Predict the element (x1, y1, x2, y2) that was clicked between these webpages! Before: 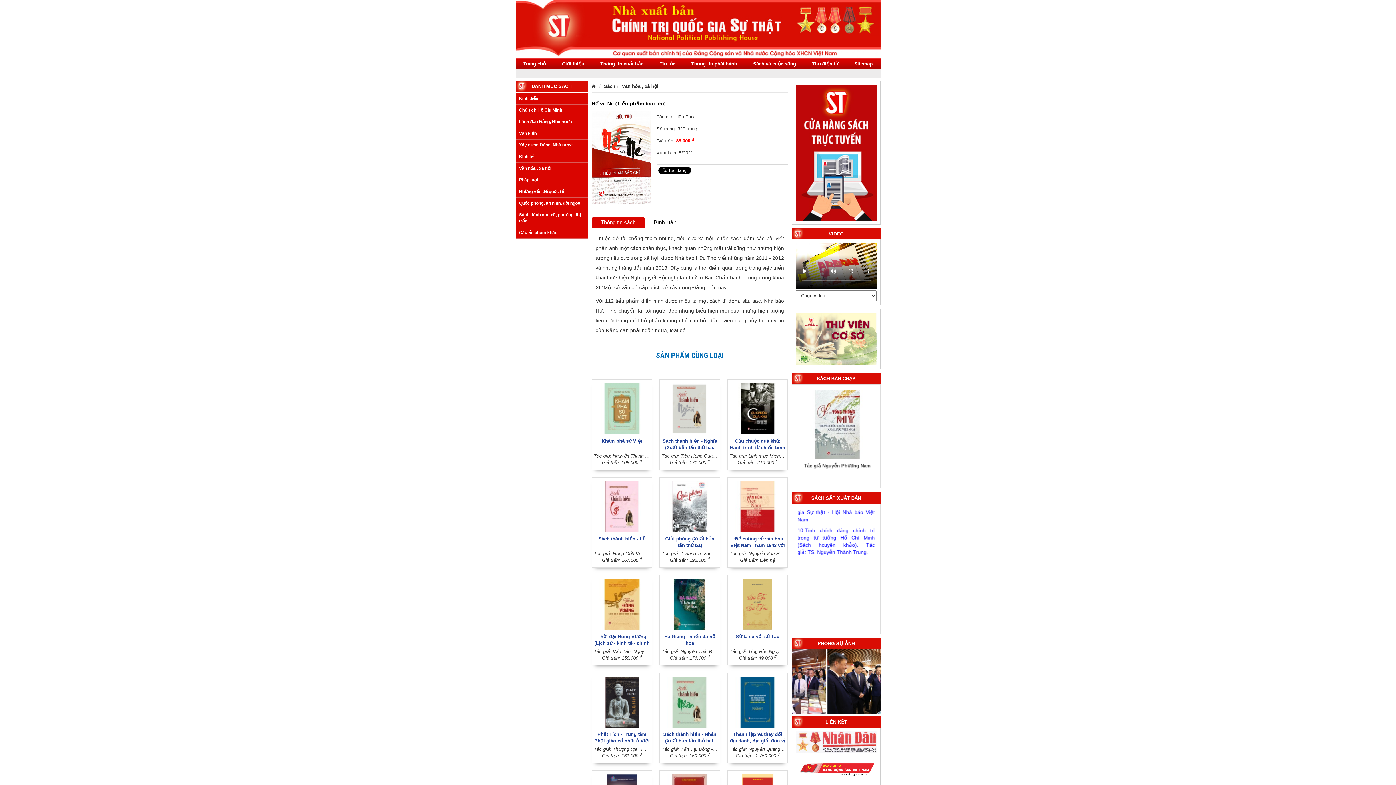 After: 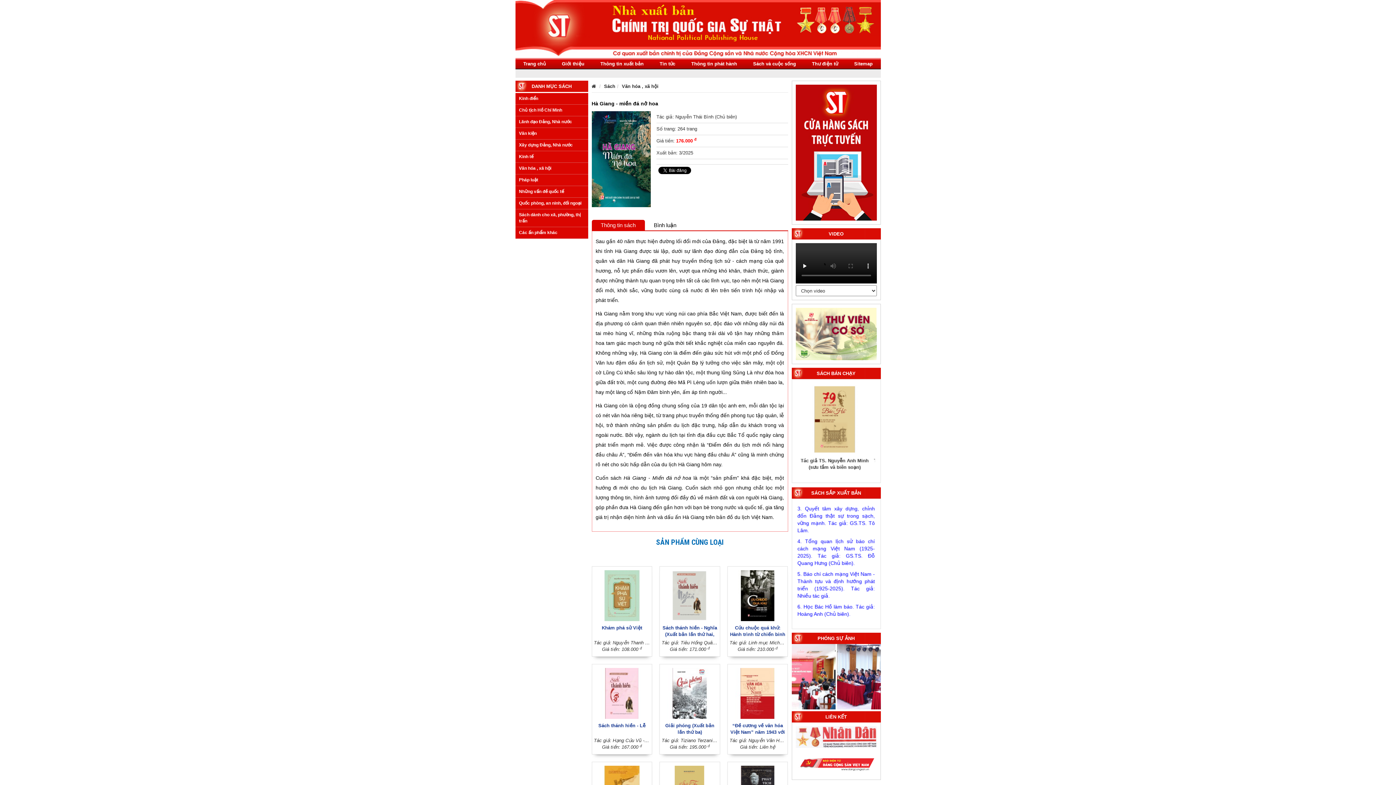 Action: bbox: (661, 601, 717, 607)